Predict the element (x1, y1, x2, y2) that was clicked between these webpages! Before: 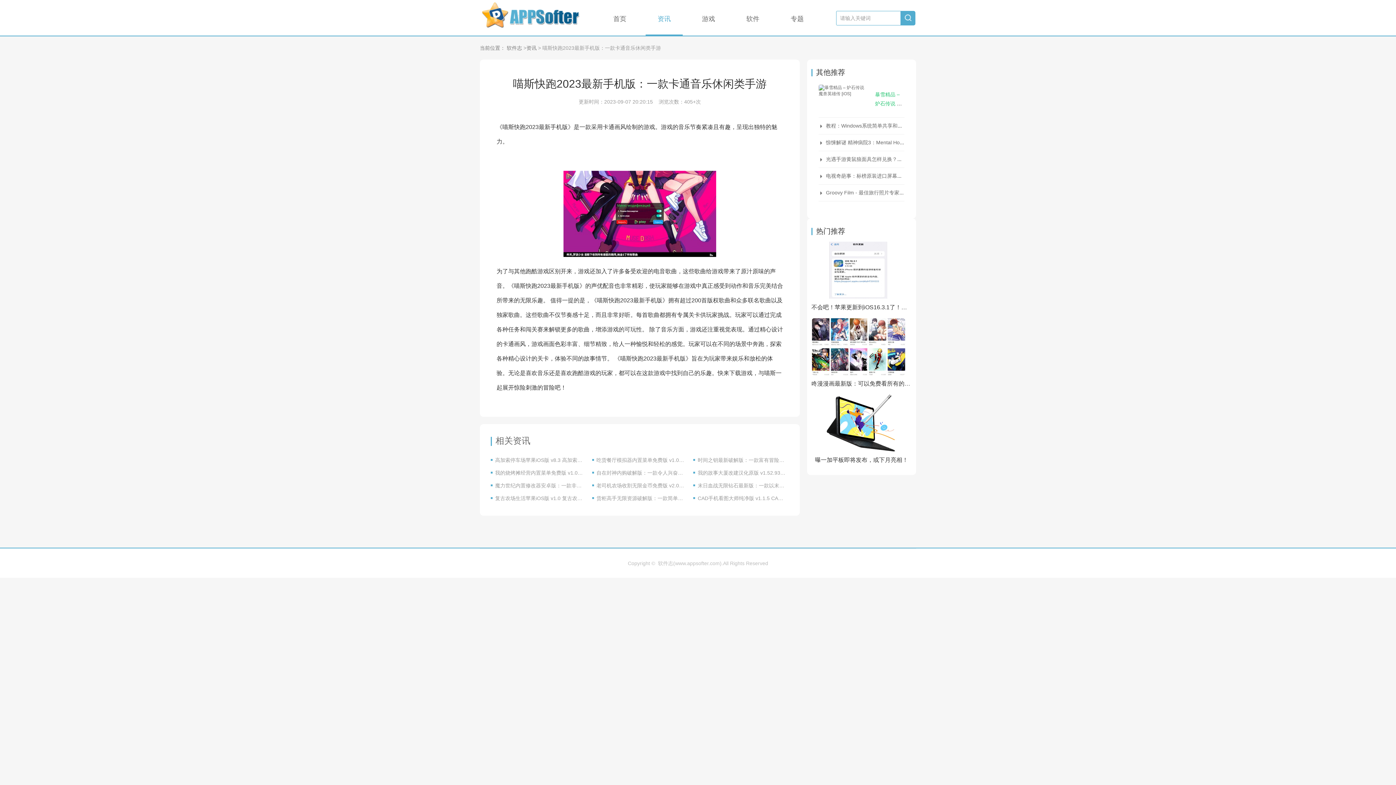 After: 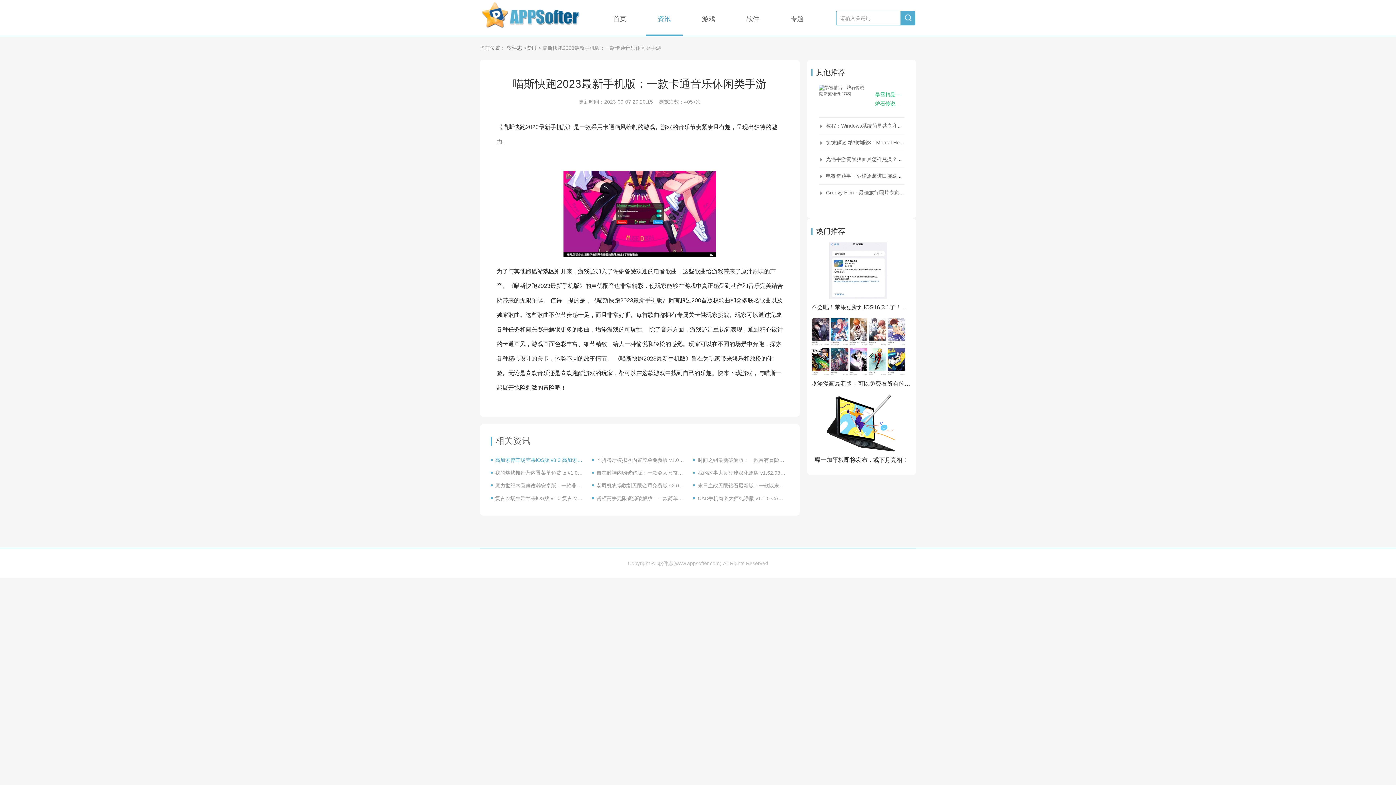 Action: bbox: (495, 454, 583, 466) label: 高加索停车场苹果iOS版 v8.3 高加索停车场苹果iOS版最新